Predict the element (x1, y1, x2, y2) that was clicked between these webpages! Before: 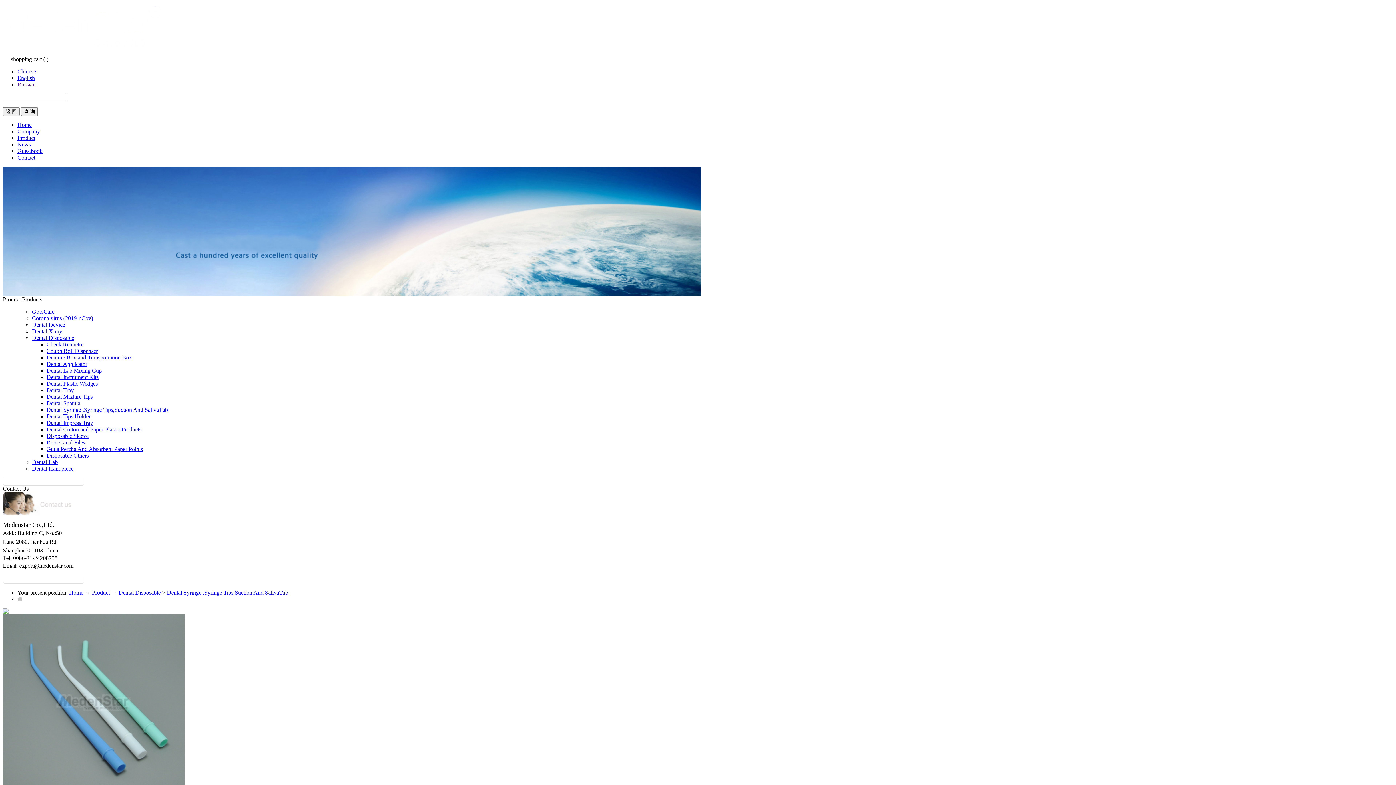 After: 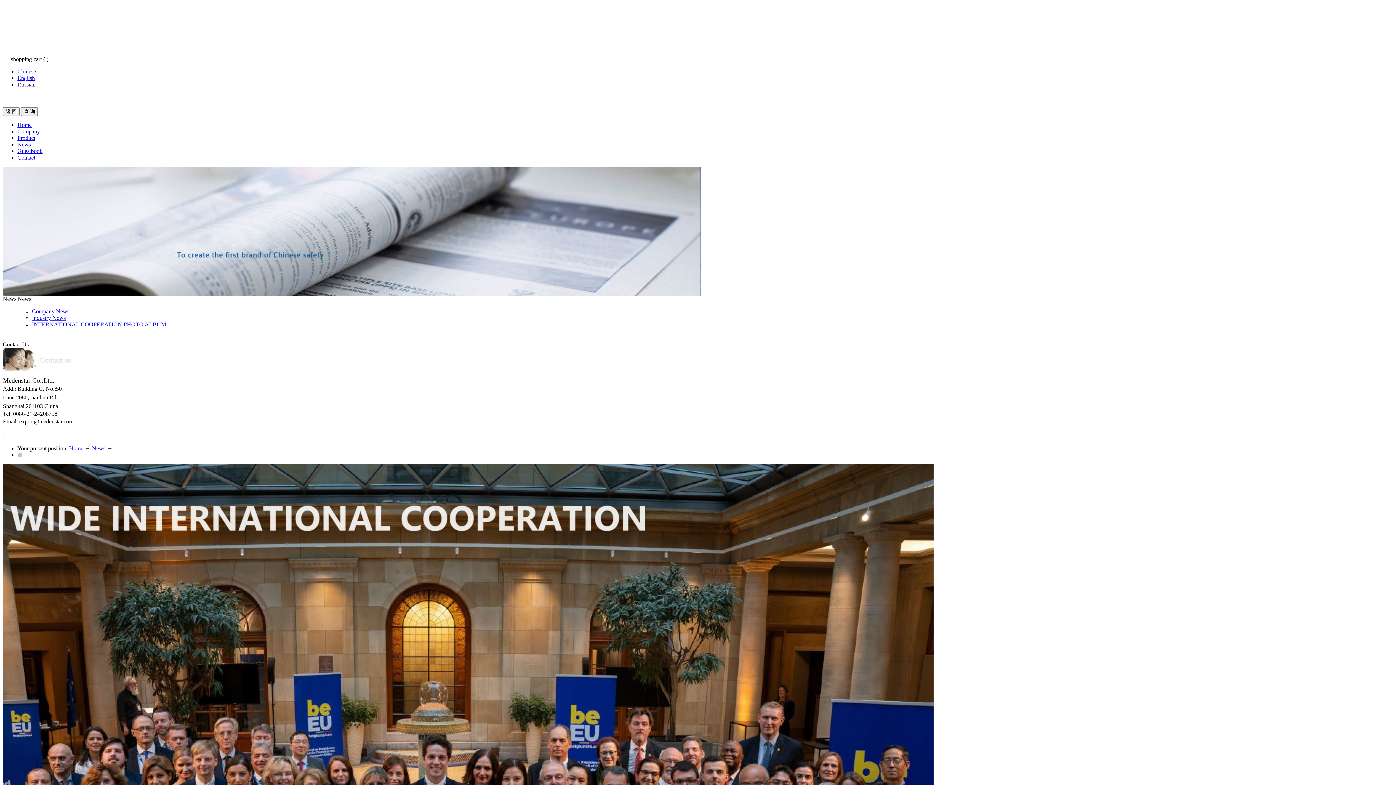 Action: label: News bbox: (17, 141, 30, 147)